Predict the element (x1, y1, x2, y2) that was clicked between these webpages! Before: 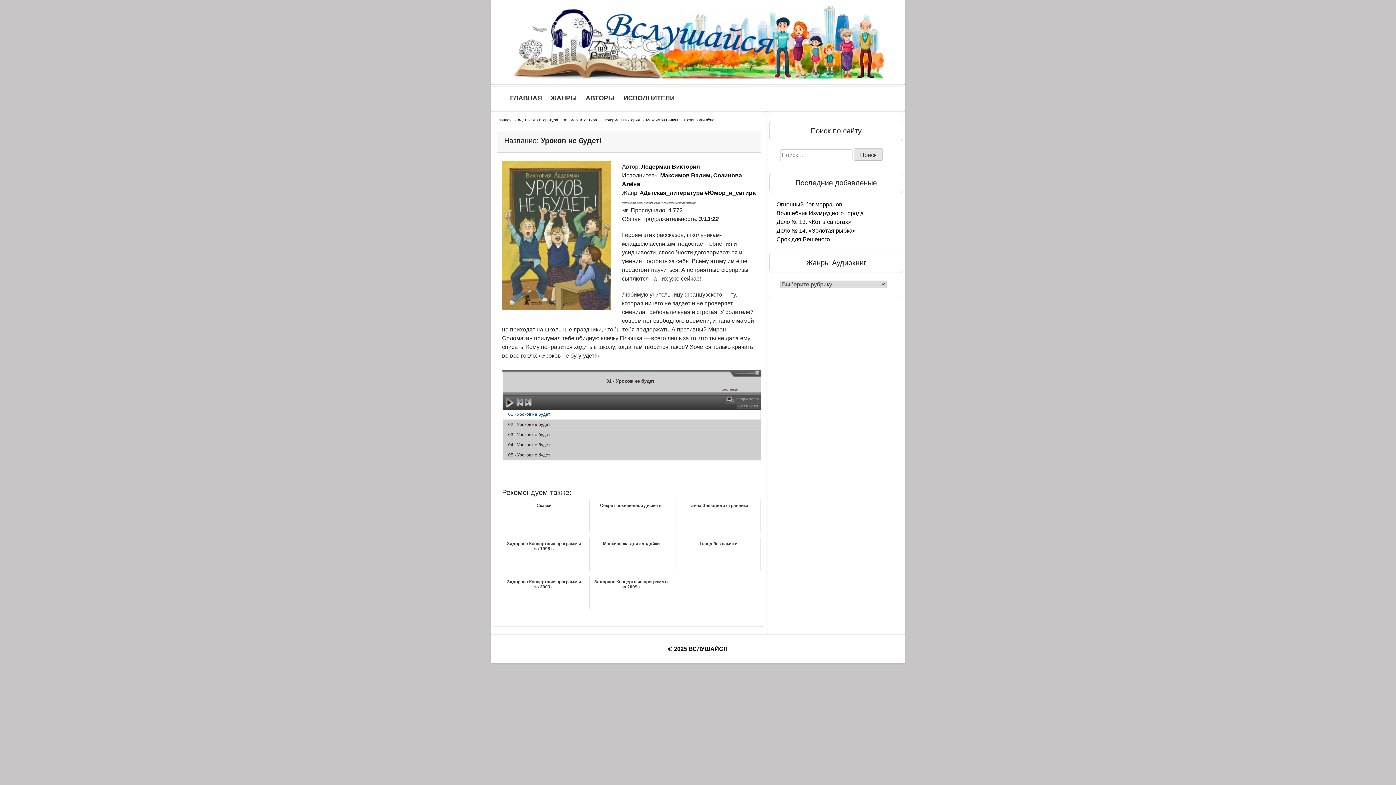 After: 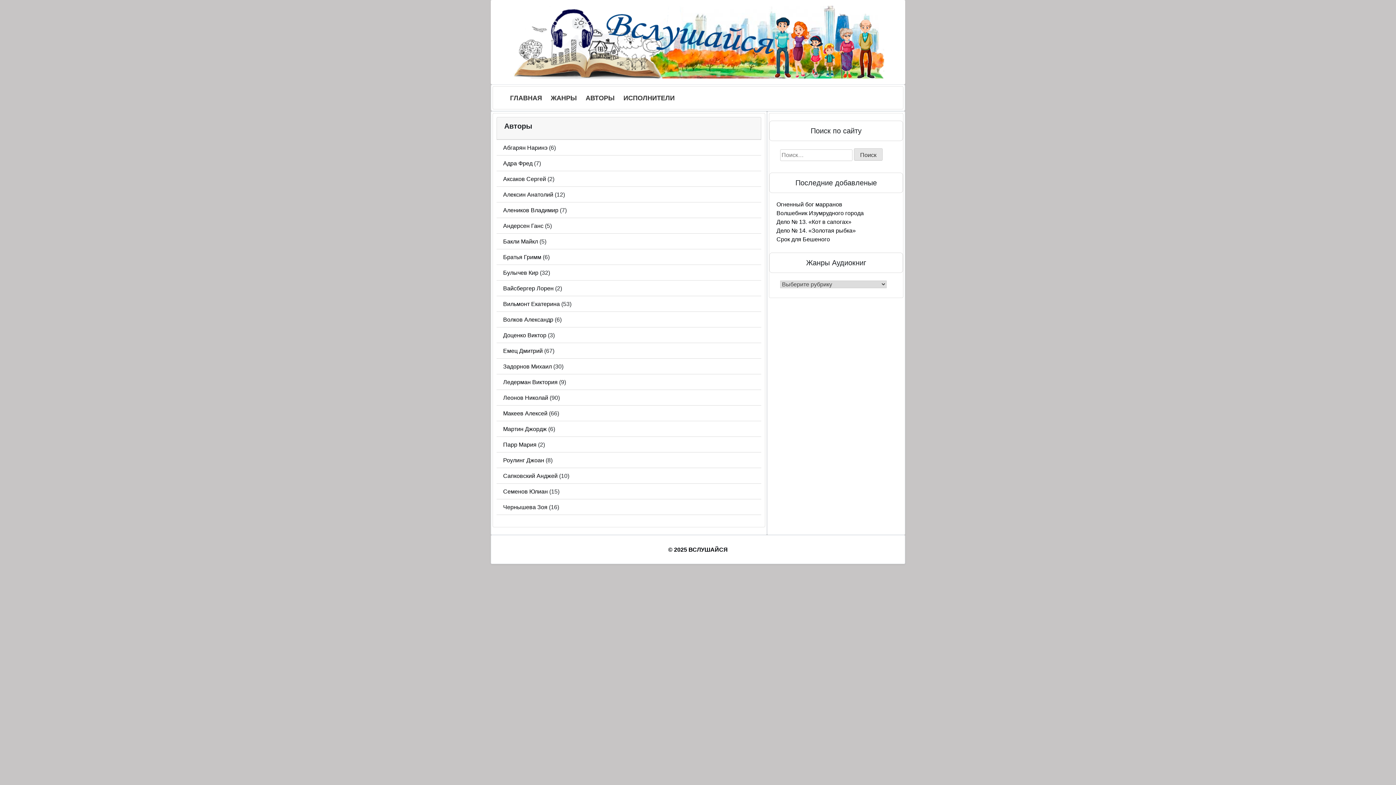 Action: label: АВТОРЫ bbox: (581, 91, 619, 105)